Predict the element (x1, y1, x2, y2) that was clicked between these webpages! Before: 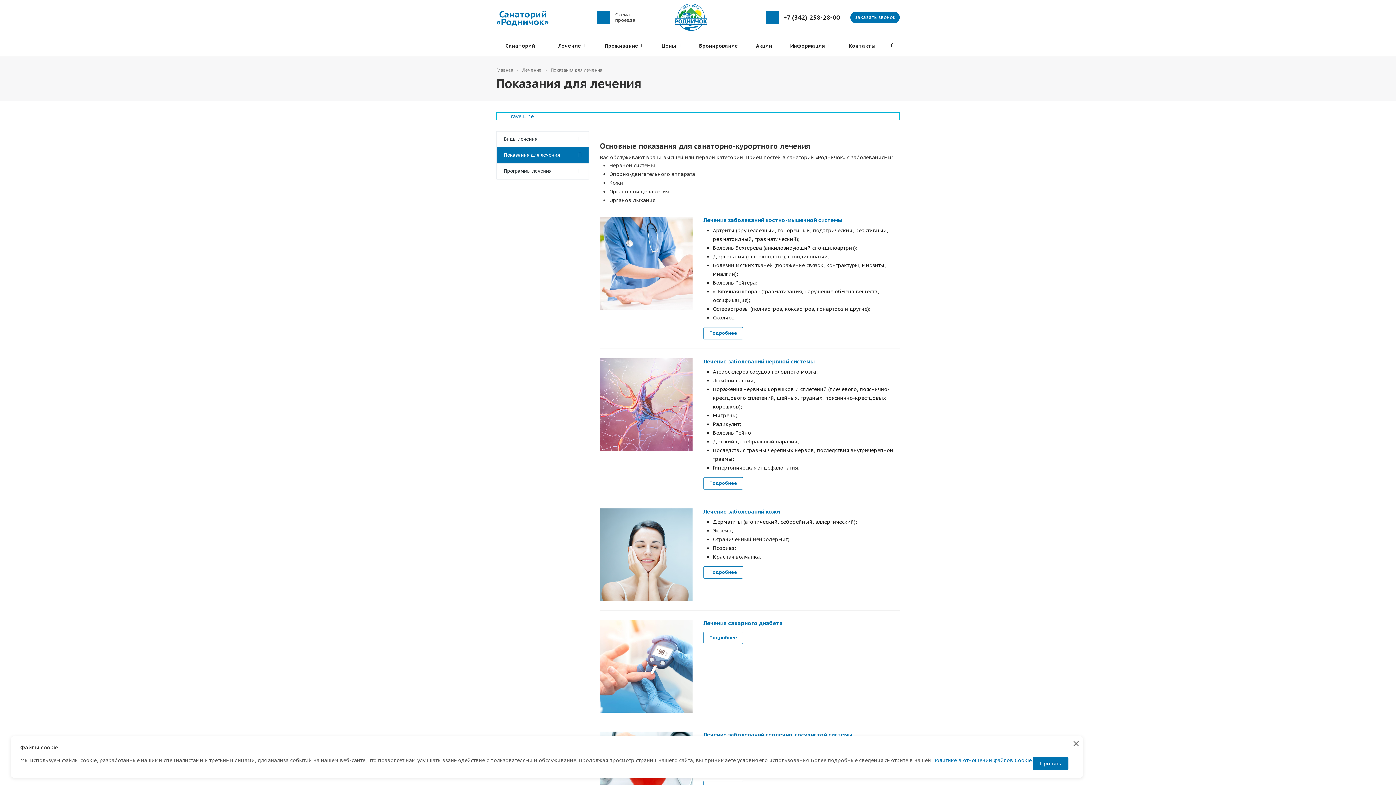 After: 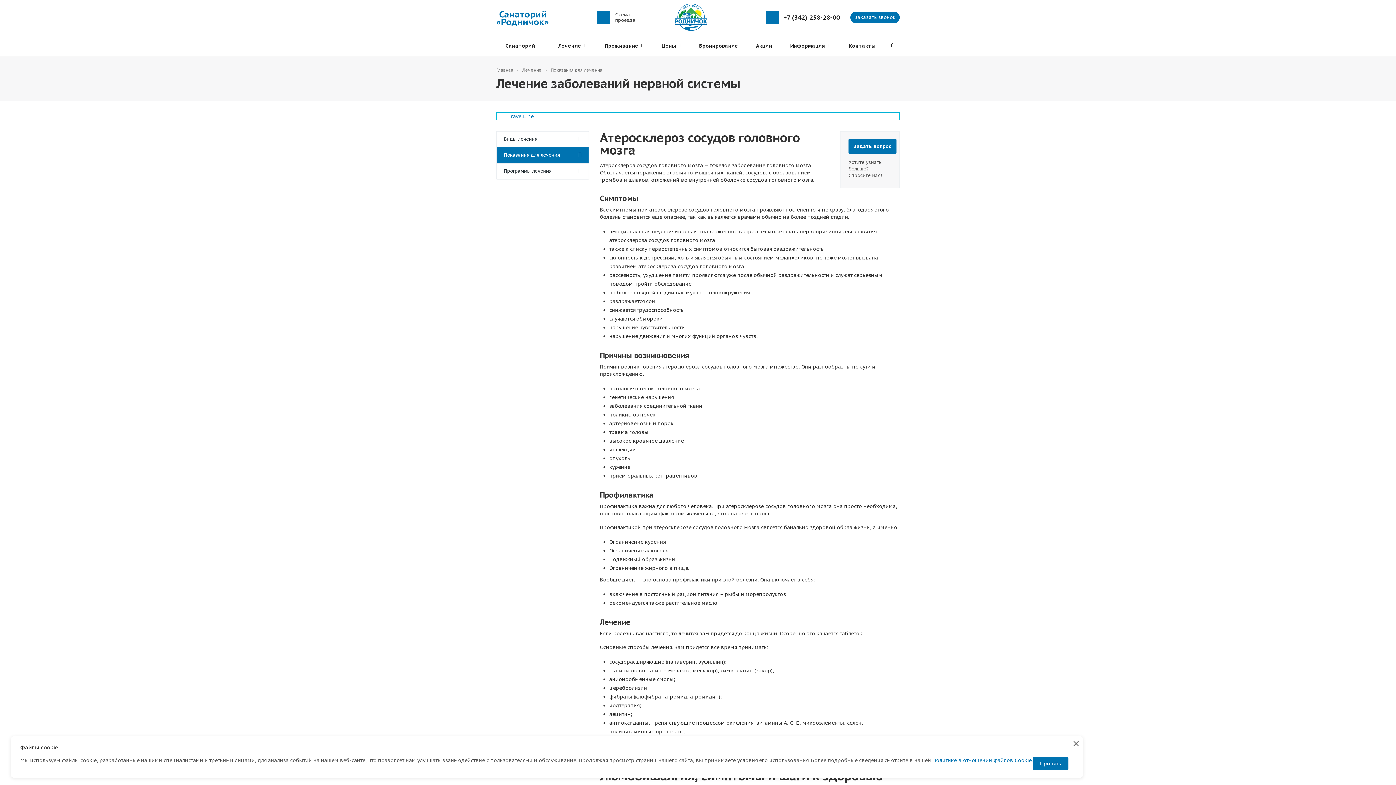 Action: label: Лечение заболеваний нервной системы bbox: (703, 358, 814, 365)